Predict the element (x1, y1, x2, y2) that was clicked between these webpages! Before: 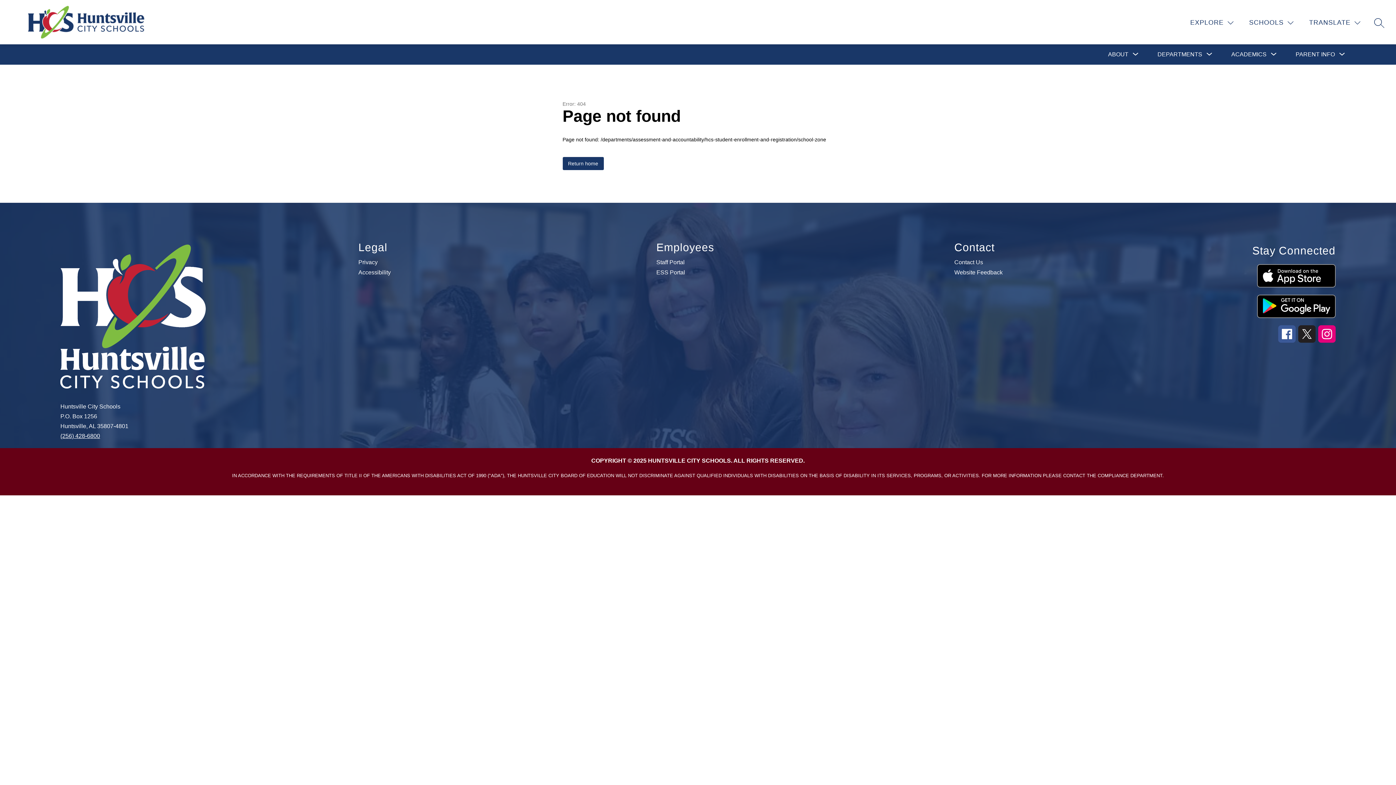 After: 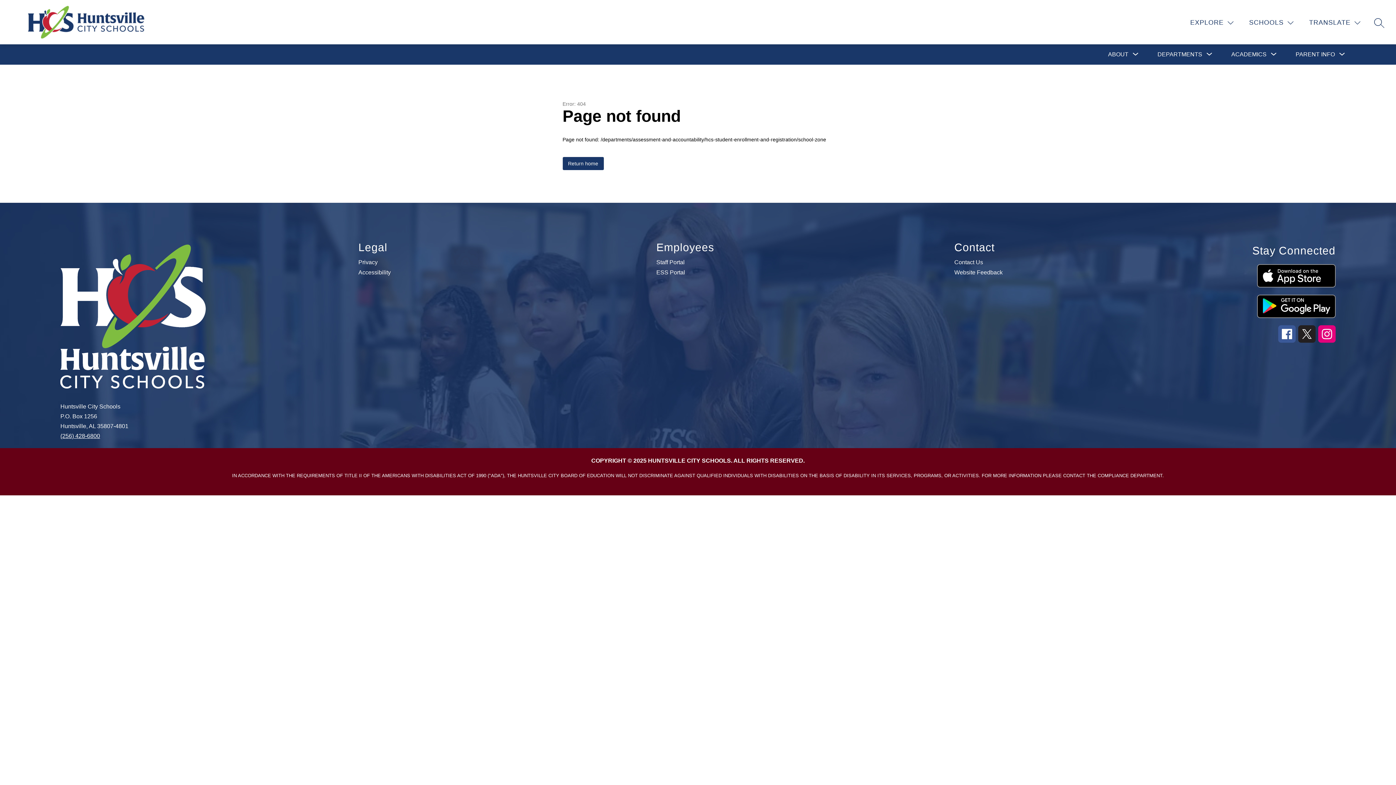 Action: bbox: (1252, 294, 1335, 318)